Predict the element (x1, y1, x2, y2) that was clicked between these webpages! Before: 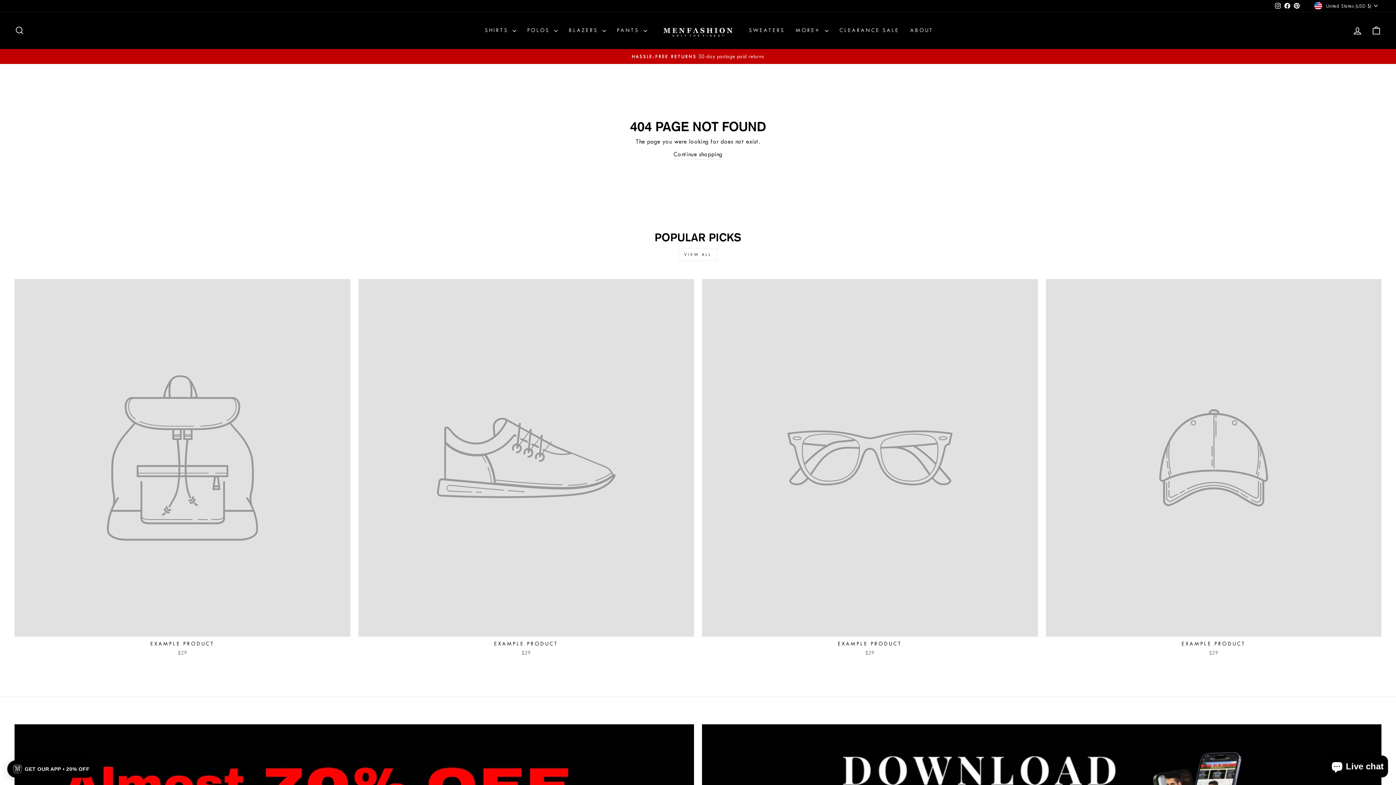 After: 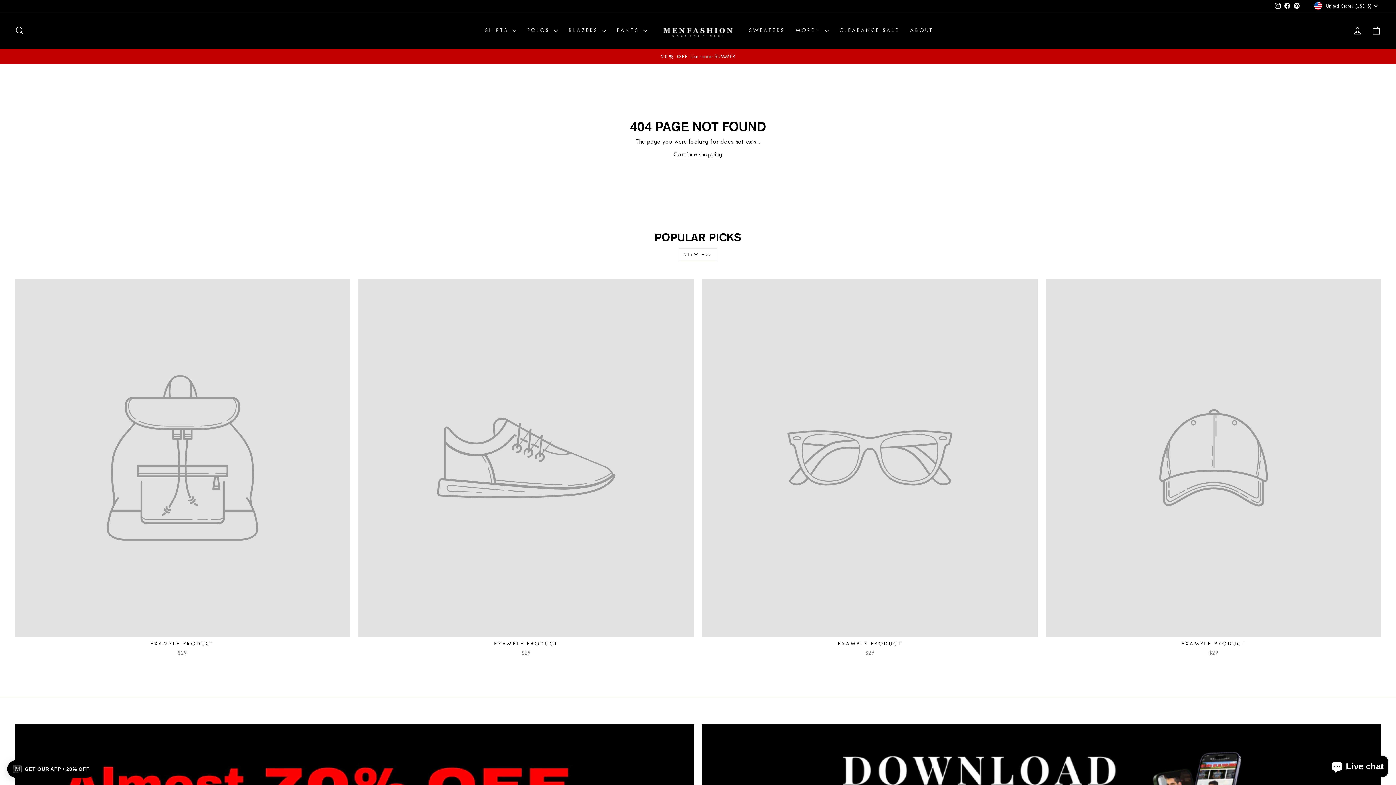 Action: bbox: (1292, 0, 1301, 11) label: Pinterest